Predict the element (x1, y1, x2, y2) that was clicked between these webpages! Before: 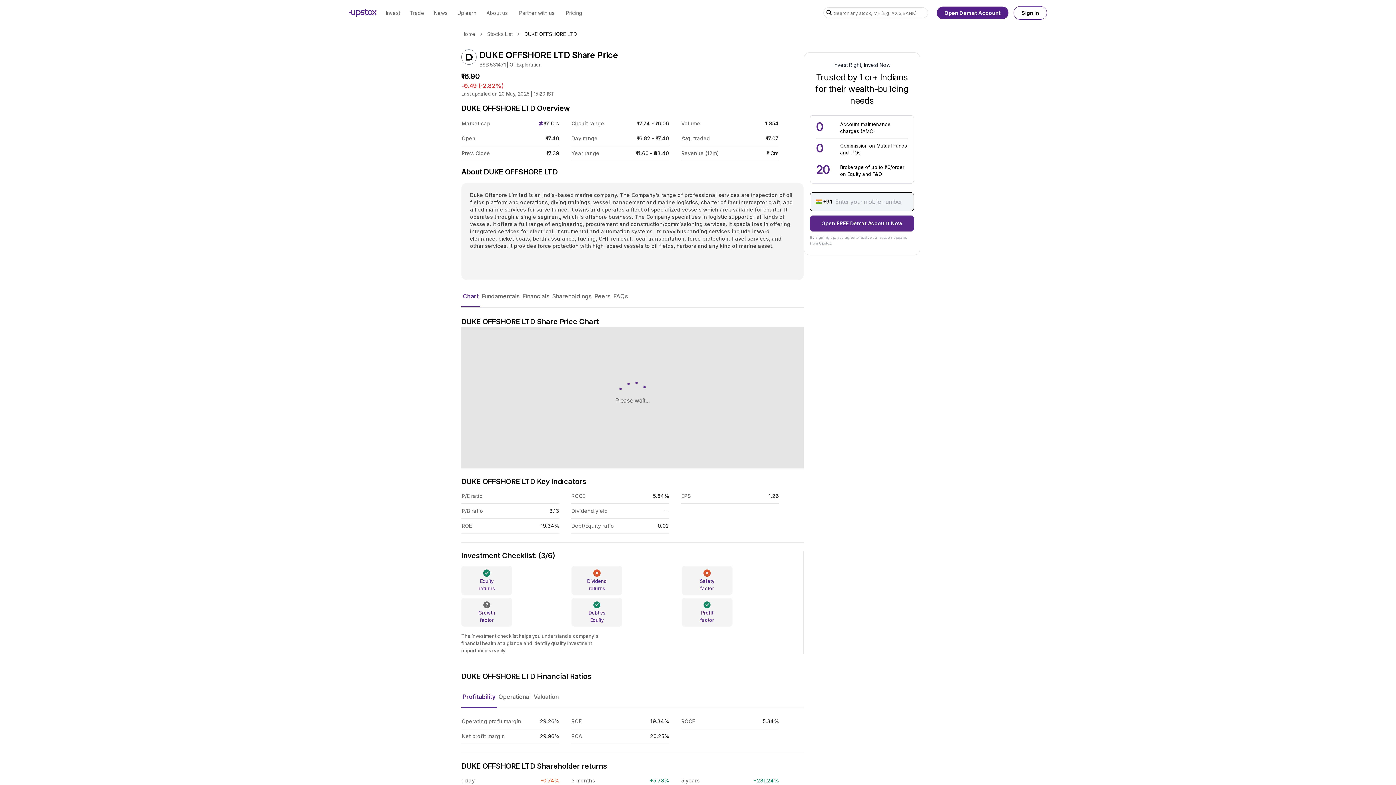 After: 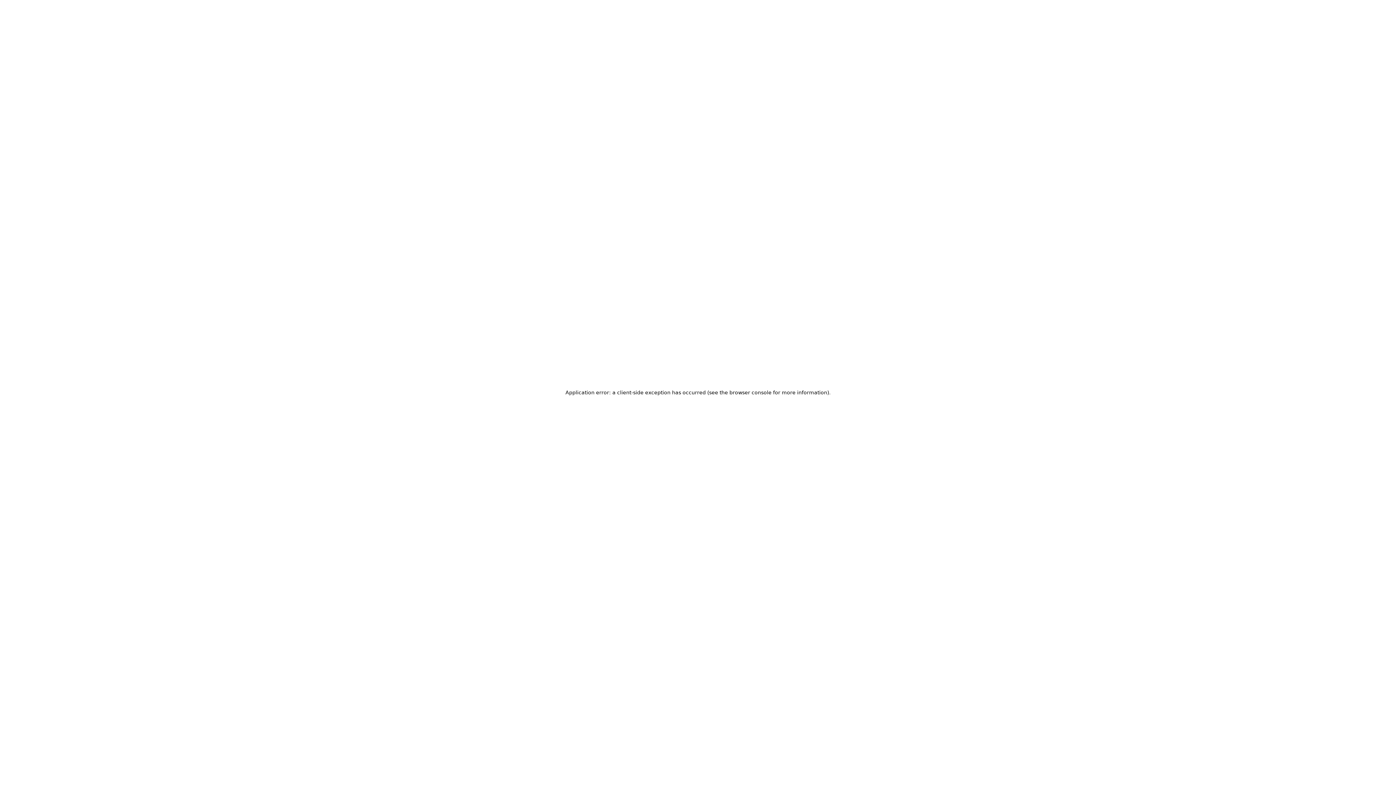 Action: bbox: (509, 61, 541, 67) label: Oil Exploration